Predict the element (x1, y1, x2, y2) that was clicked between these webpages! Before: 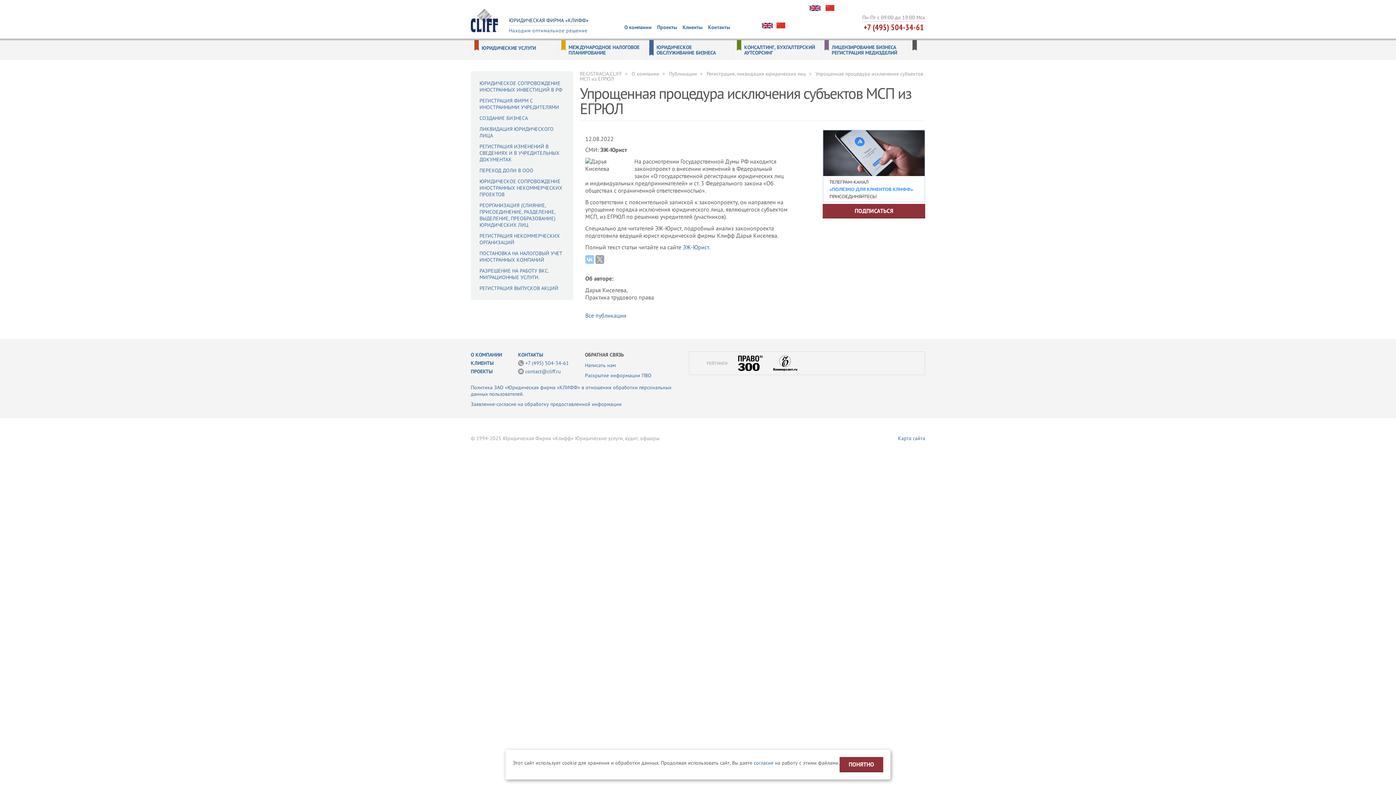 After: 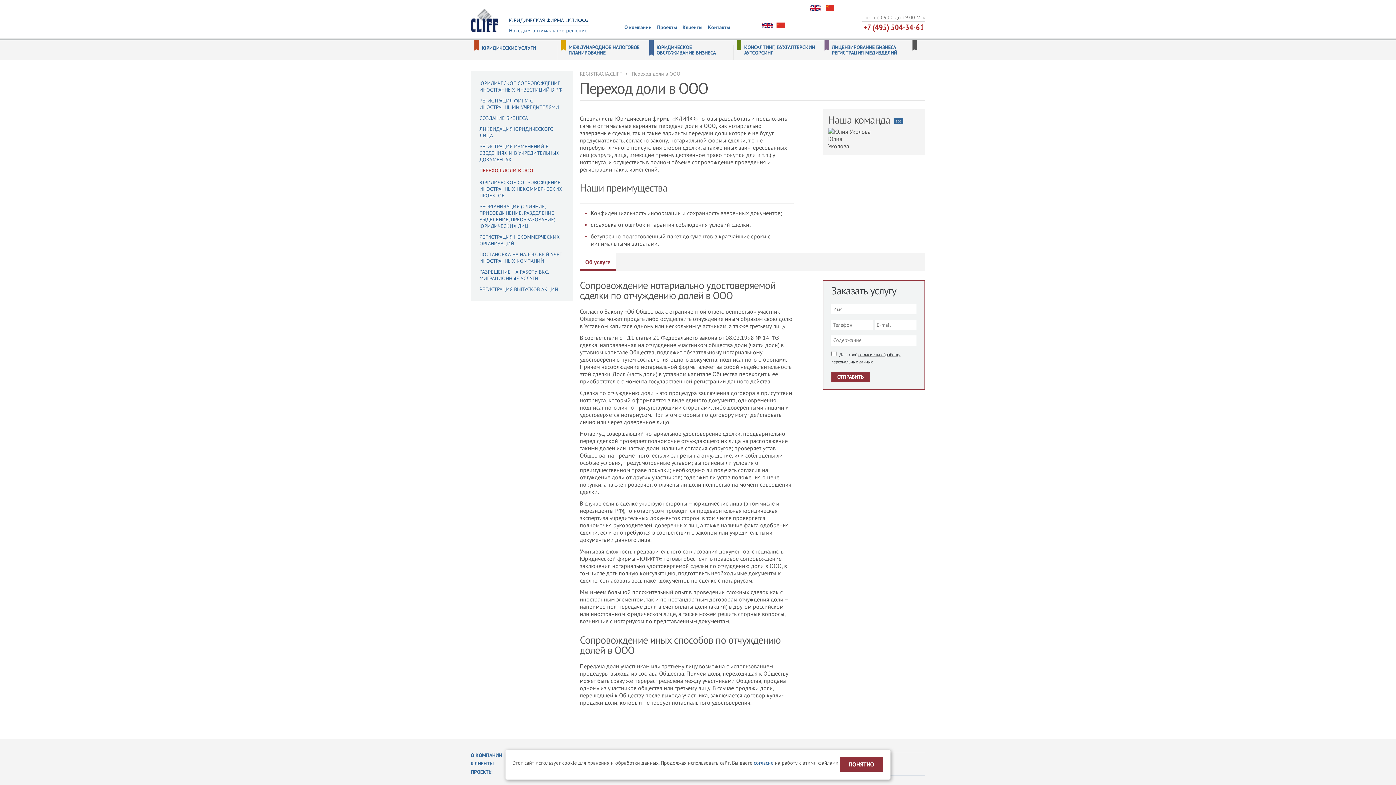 Action: bbox: (479, 167, 533, 173) label: ПЕРЕХОД ДОЛИ В ООО